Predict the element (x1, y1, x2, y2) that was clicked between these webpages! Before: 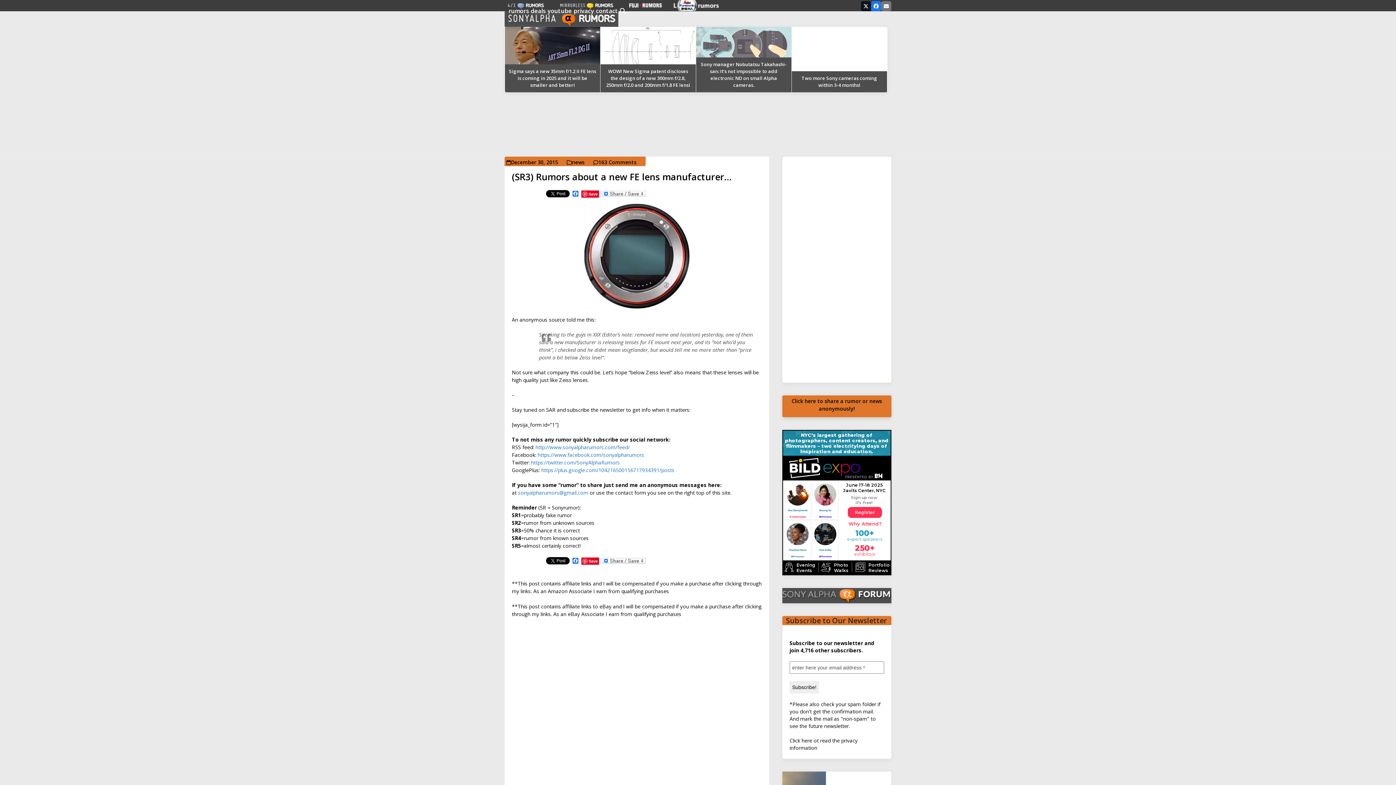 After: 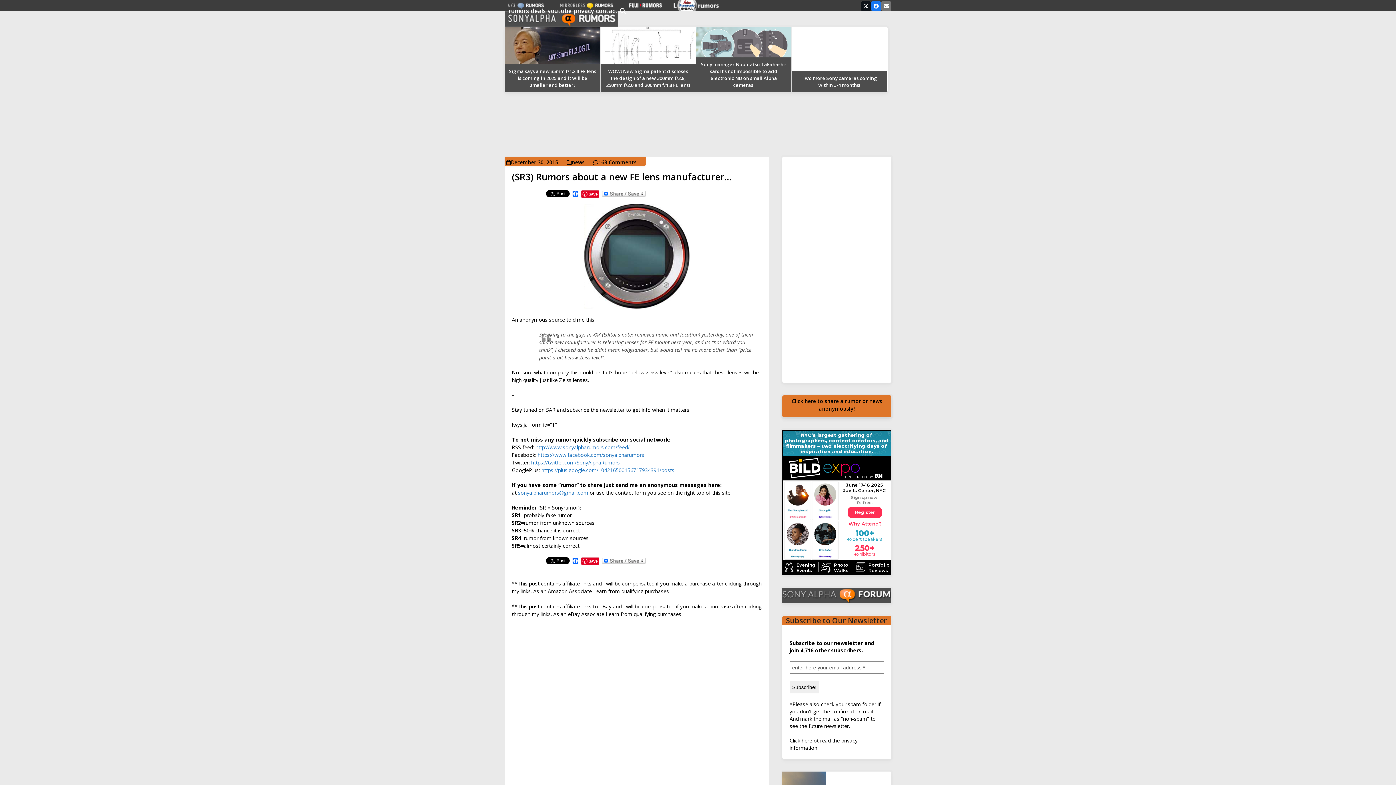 Action: bbox: (782, 591, 891, 598)